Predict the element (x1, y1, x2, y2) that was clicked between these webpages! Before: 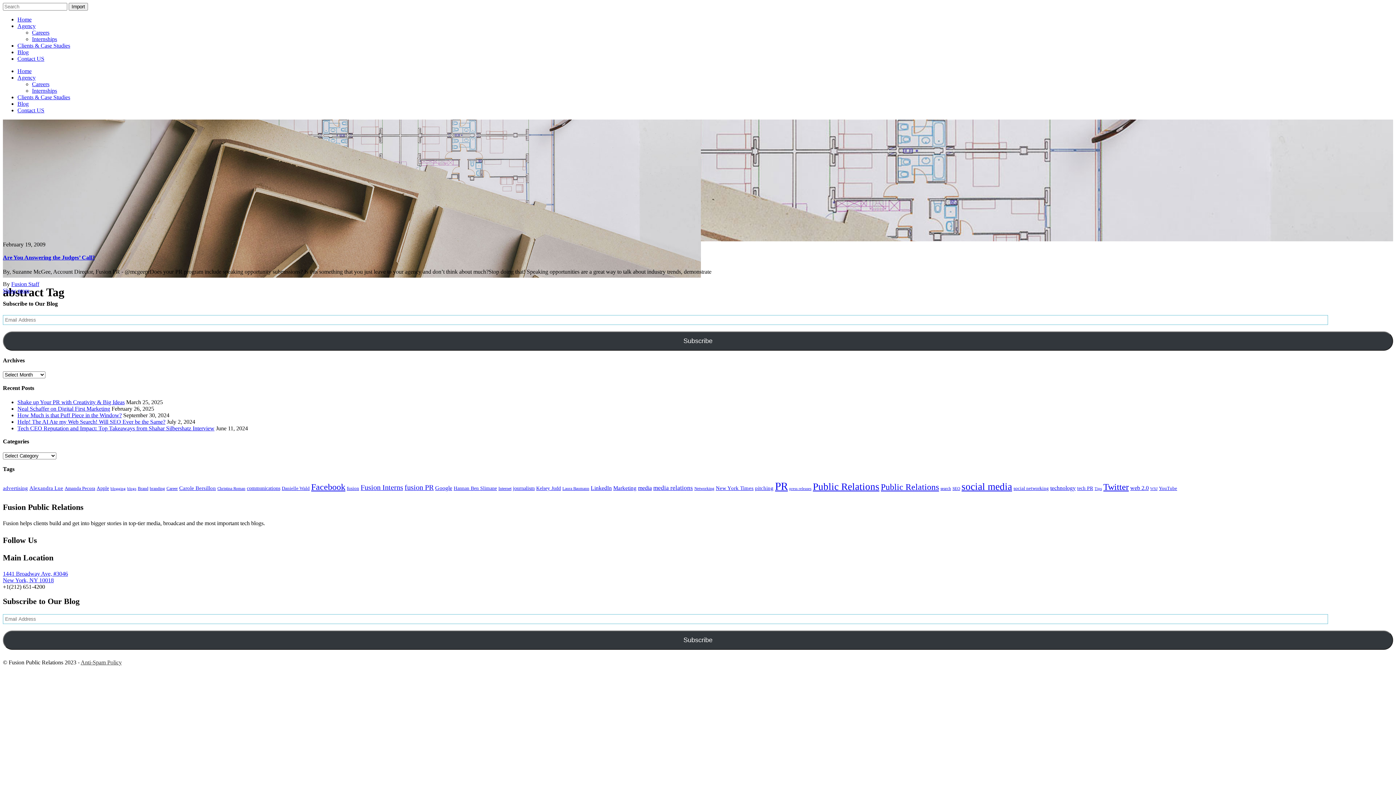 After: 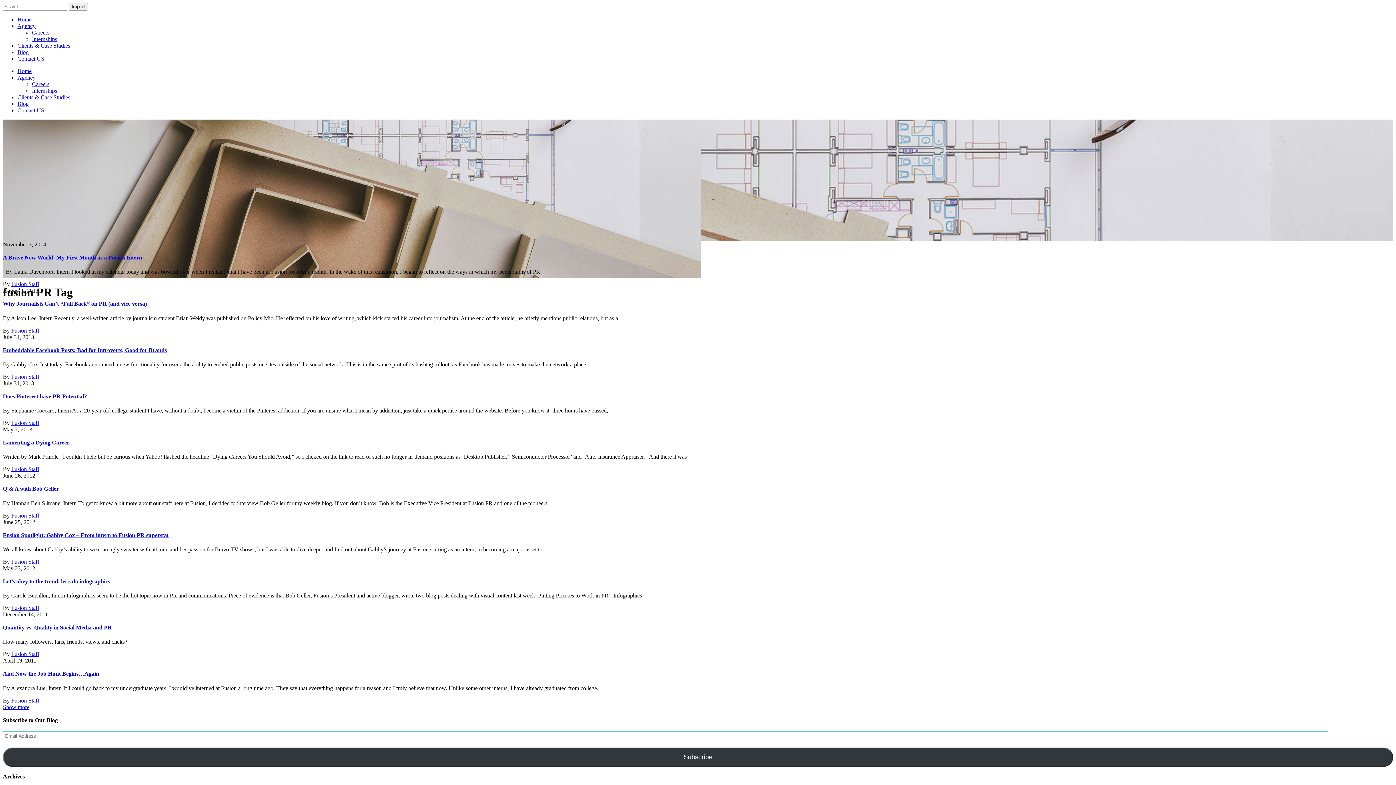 Action: label: fusion PR (28 items) bbox: (404, 483, 433, 491)